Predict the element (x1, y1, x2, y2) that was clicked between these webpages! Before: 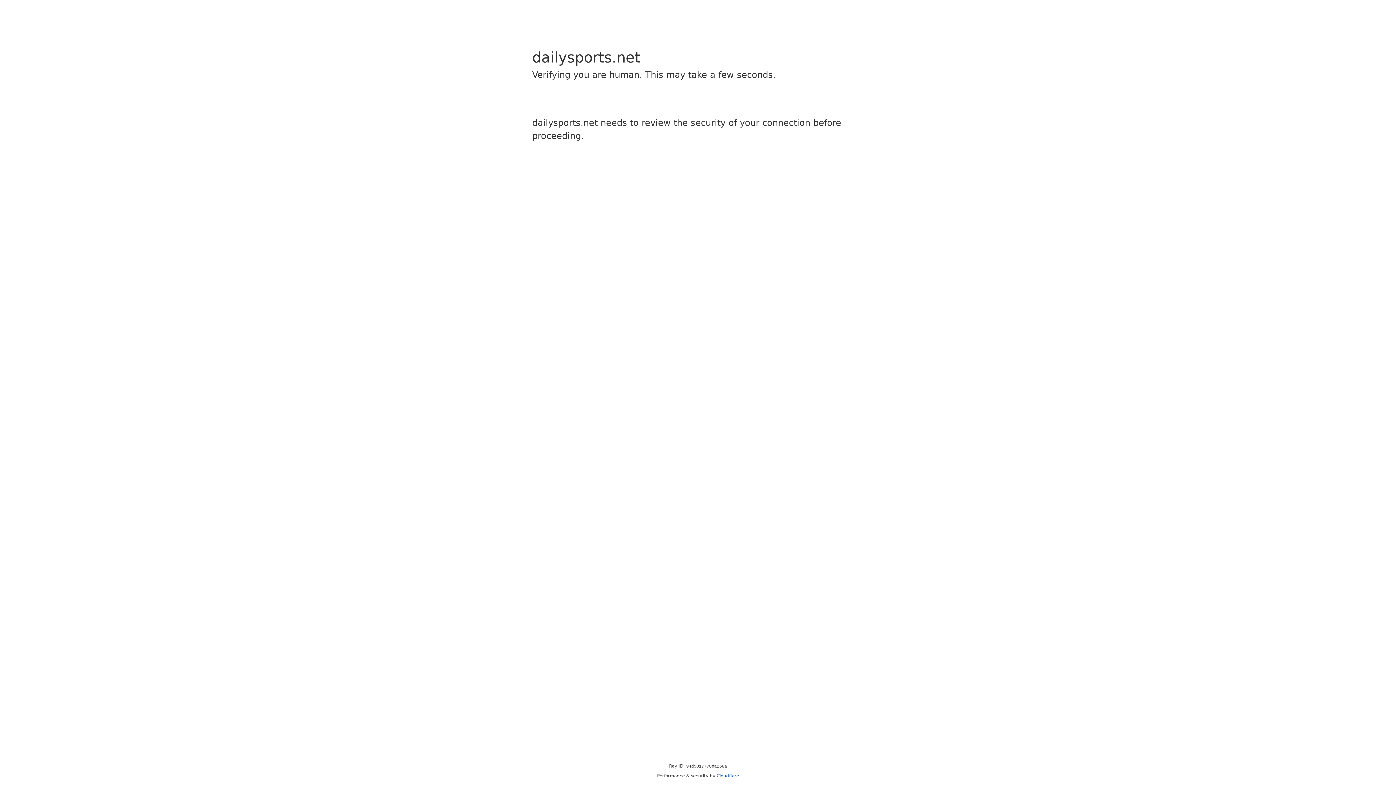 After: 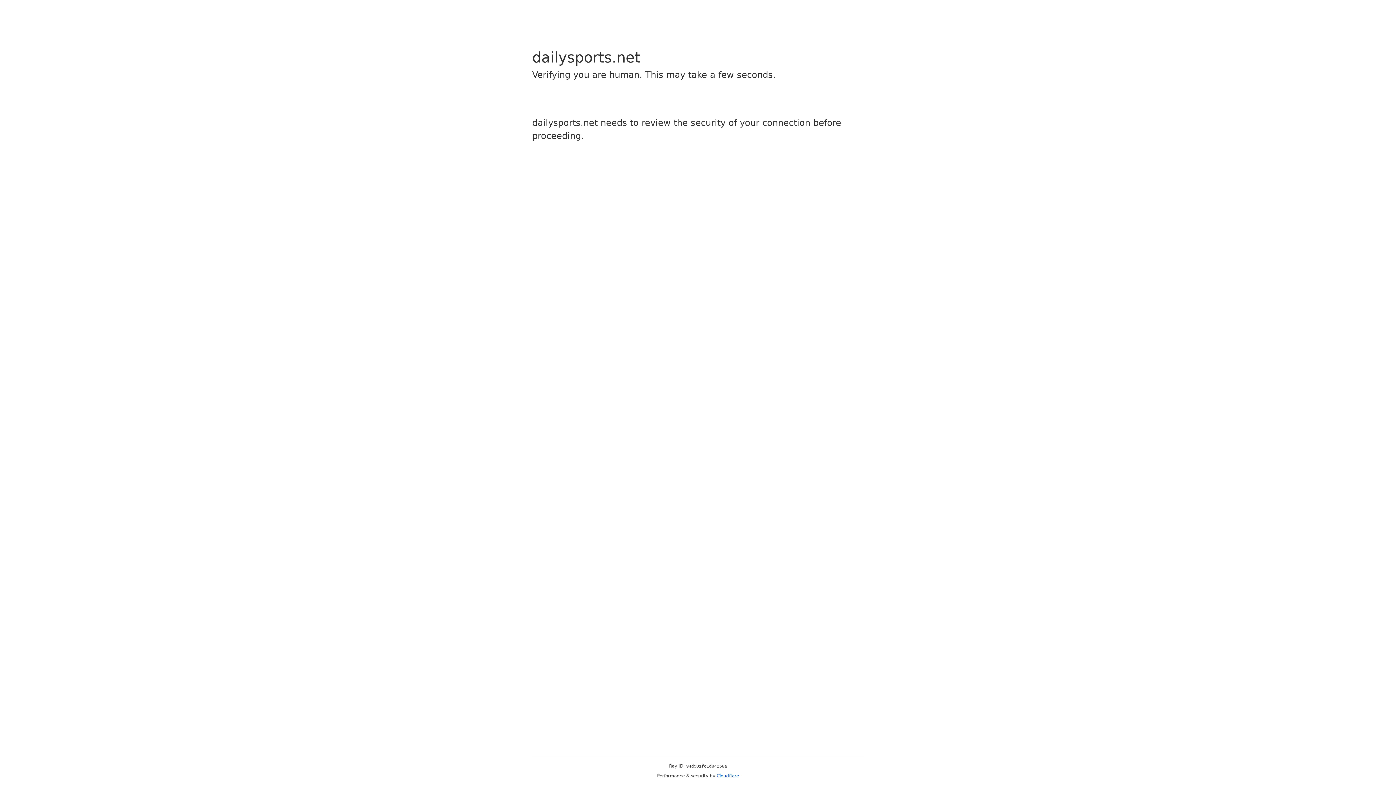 Action: bbox: (716, 773, 739, 778) label: Cloudflare